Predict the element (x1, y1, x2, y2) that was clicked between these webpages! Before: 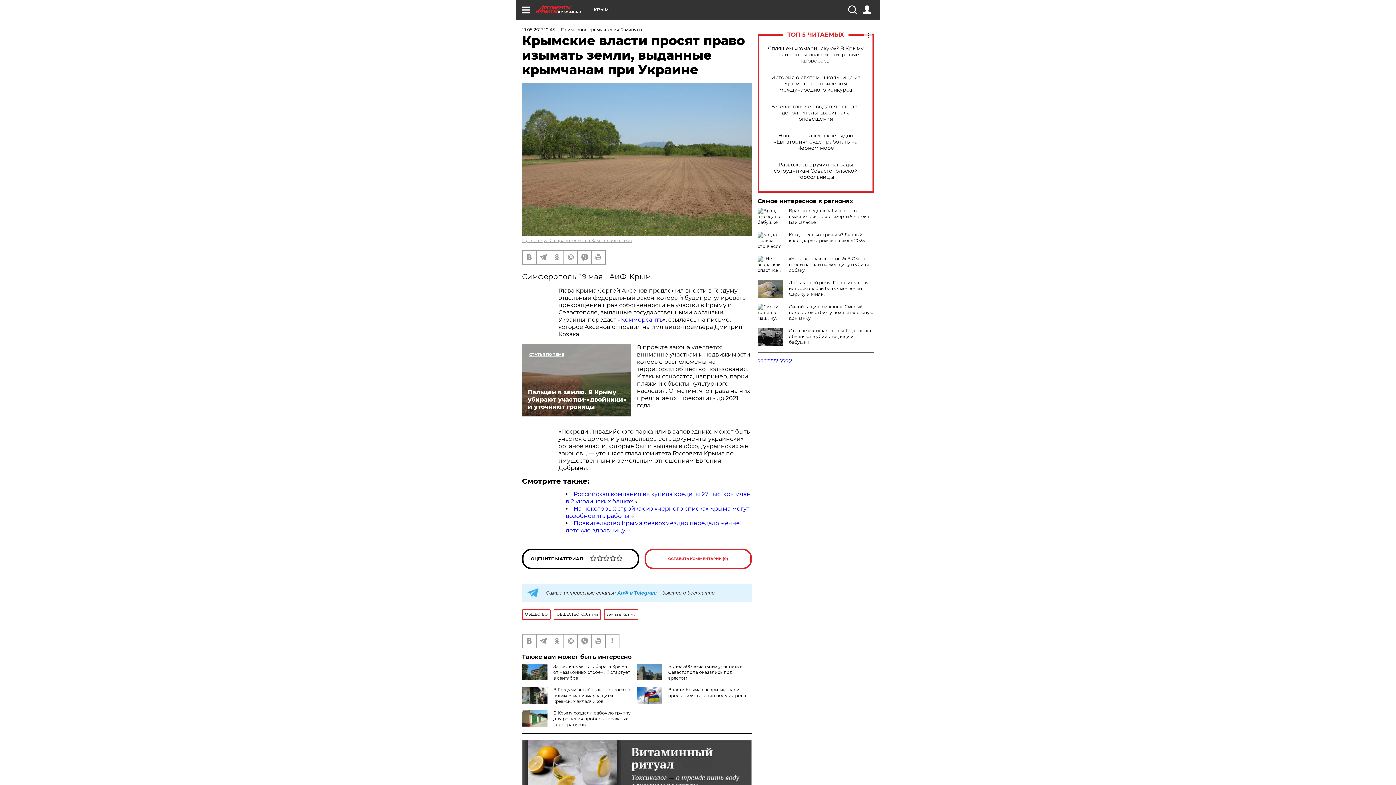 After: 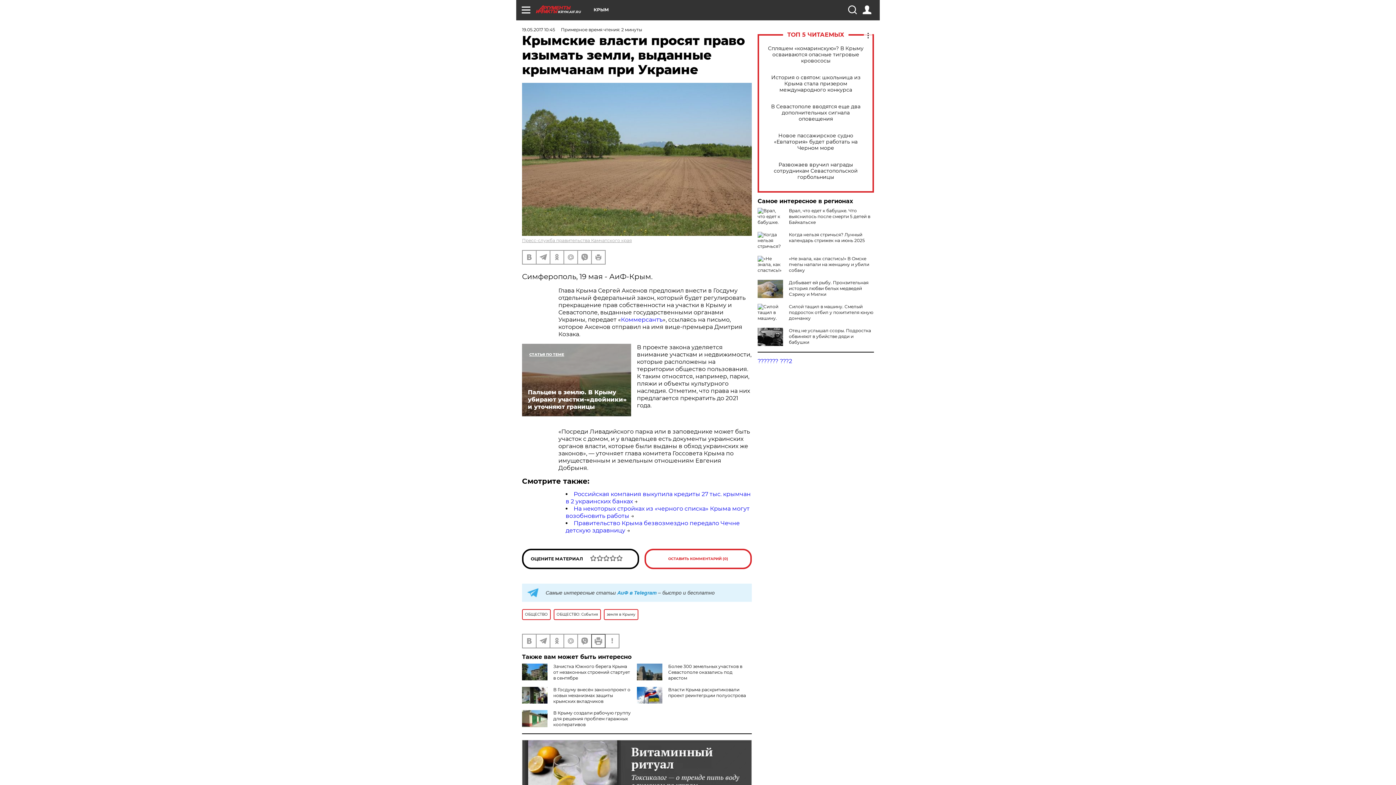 Action: bbox: (592, 634, 605, 647)